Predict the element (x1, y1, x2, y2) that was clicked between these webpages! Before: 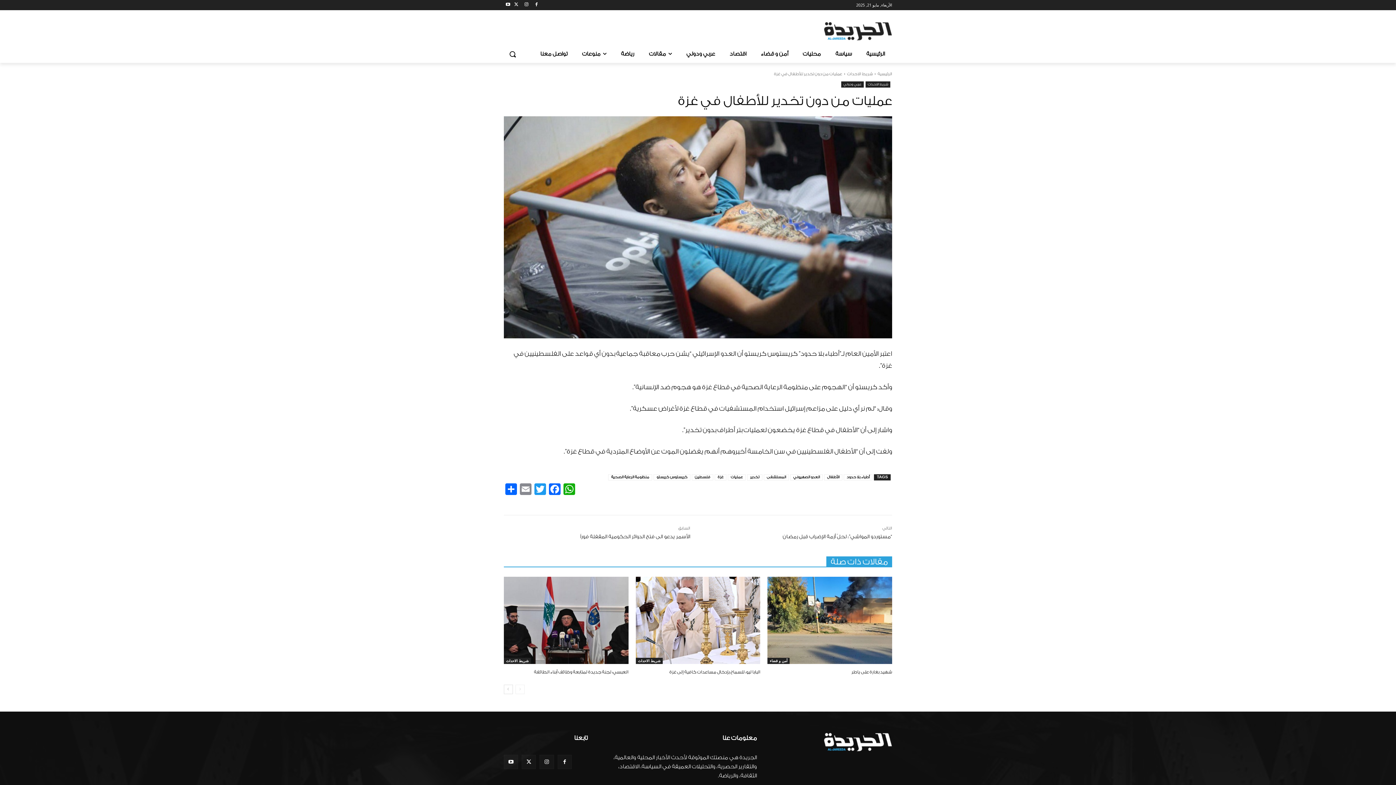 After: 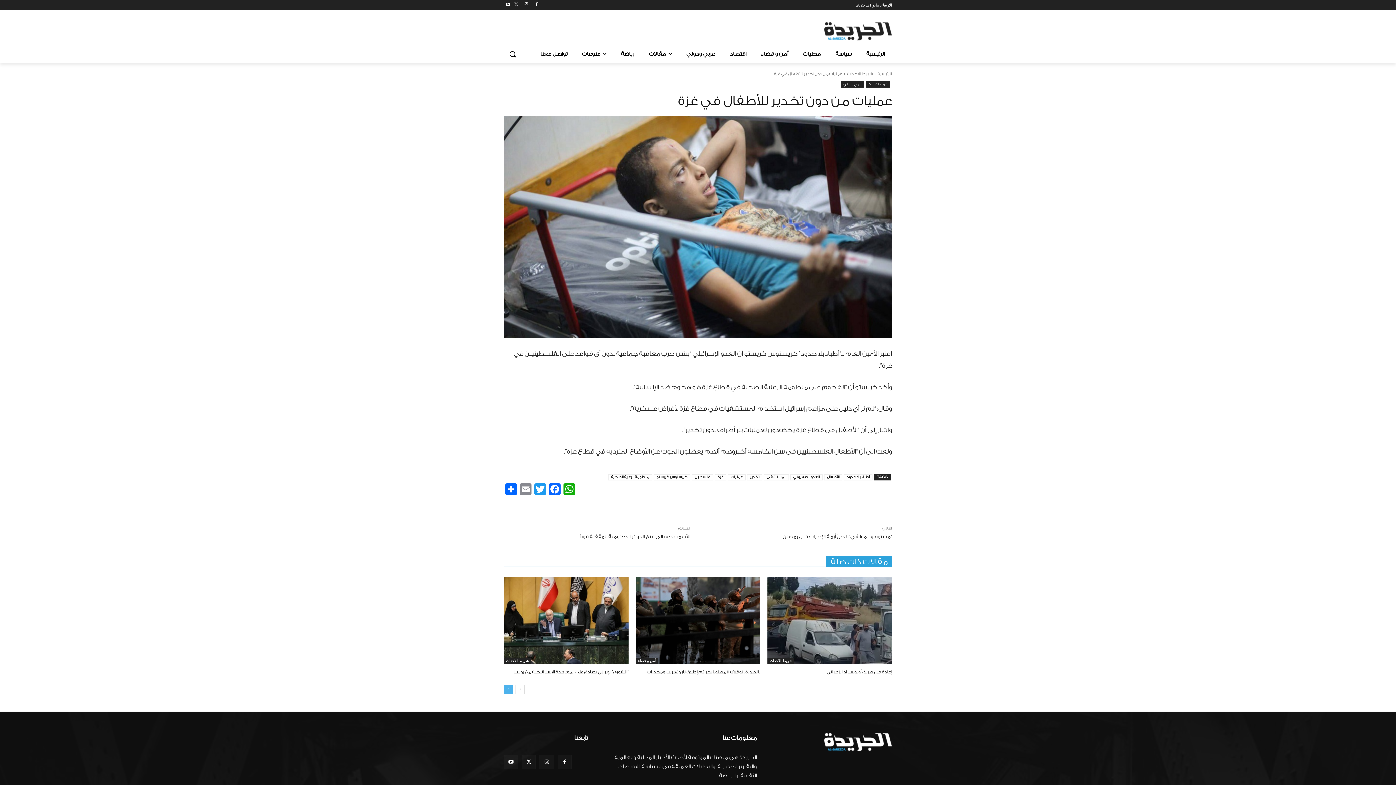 Action: bbox: (504, 685, 513, 694) label: next-page